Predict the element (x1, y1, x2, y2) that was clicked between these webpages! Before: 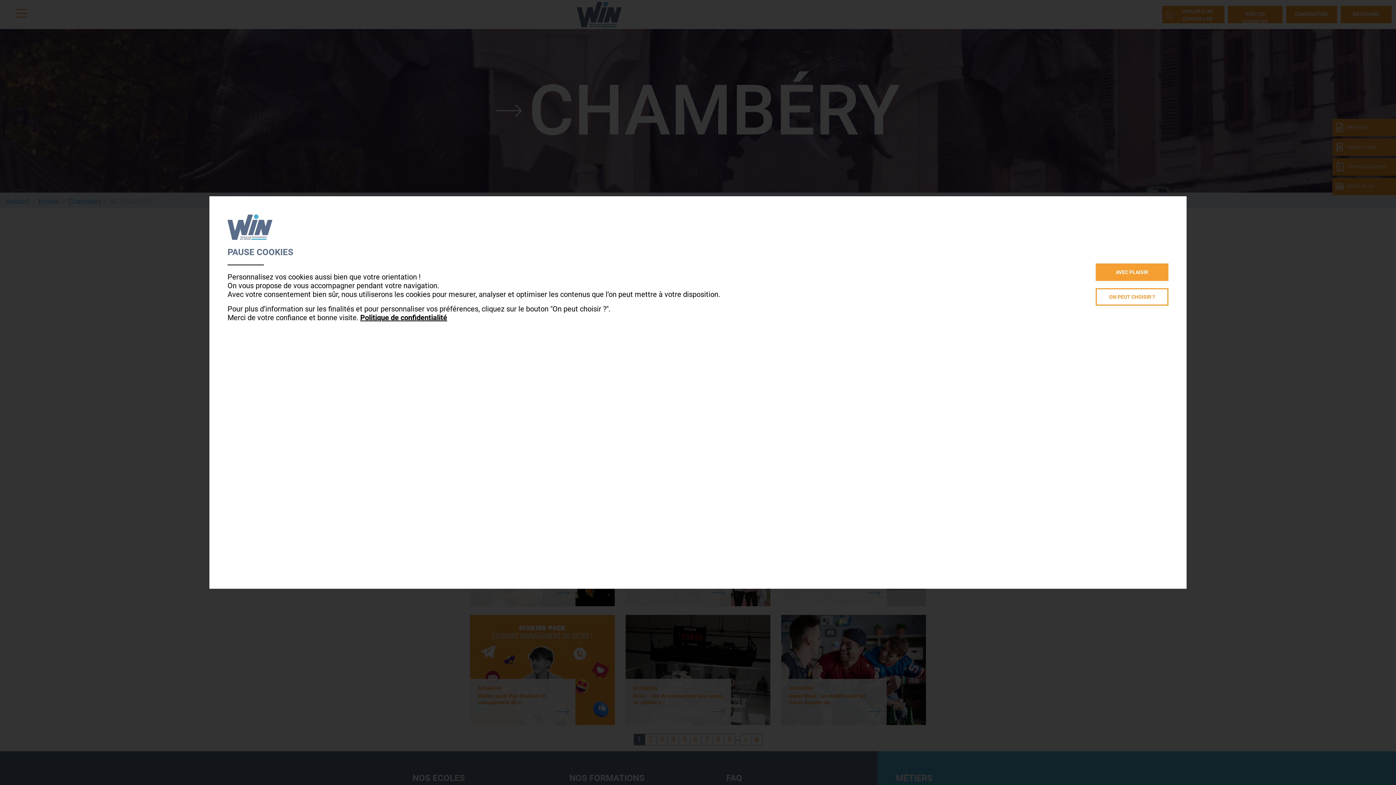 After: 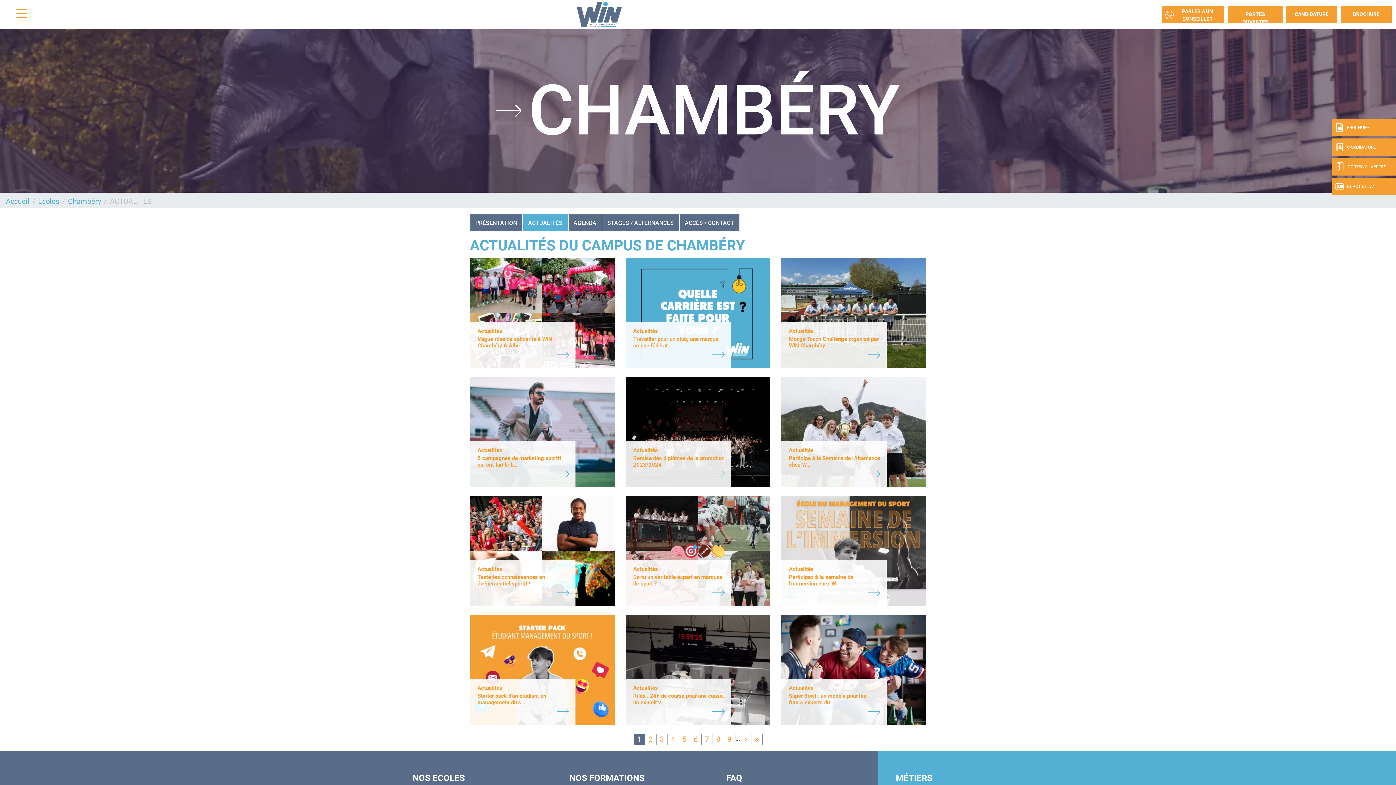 Action: bbox: (1096, 263, 1168, 280) label: AVEC PLAISIR